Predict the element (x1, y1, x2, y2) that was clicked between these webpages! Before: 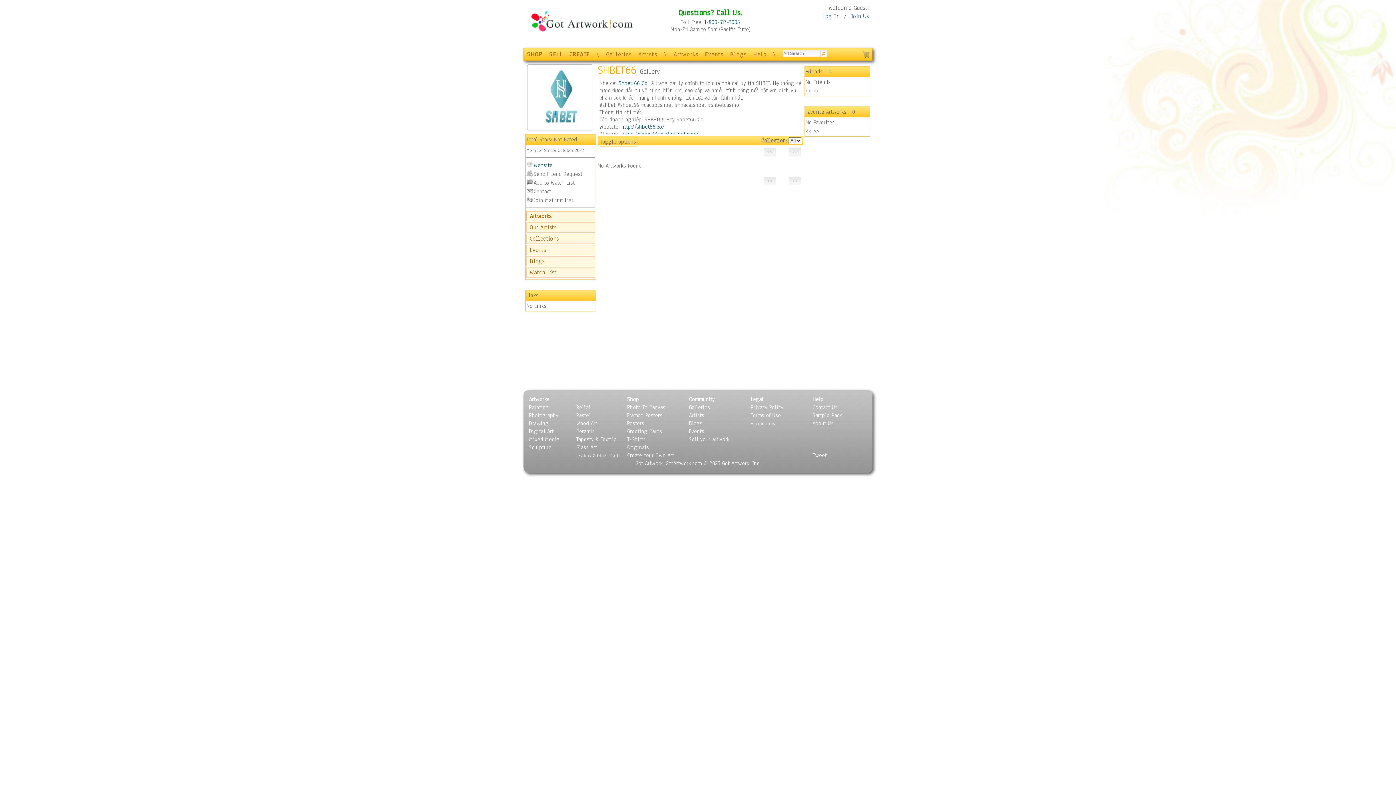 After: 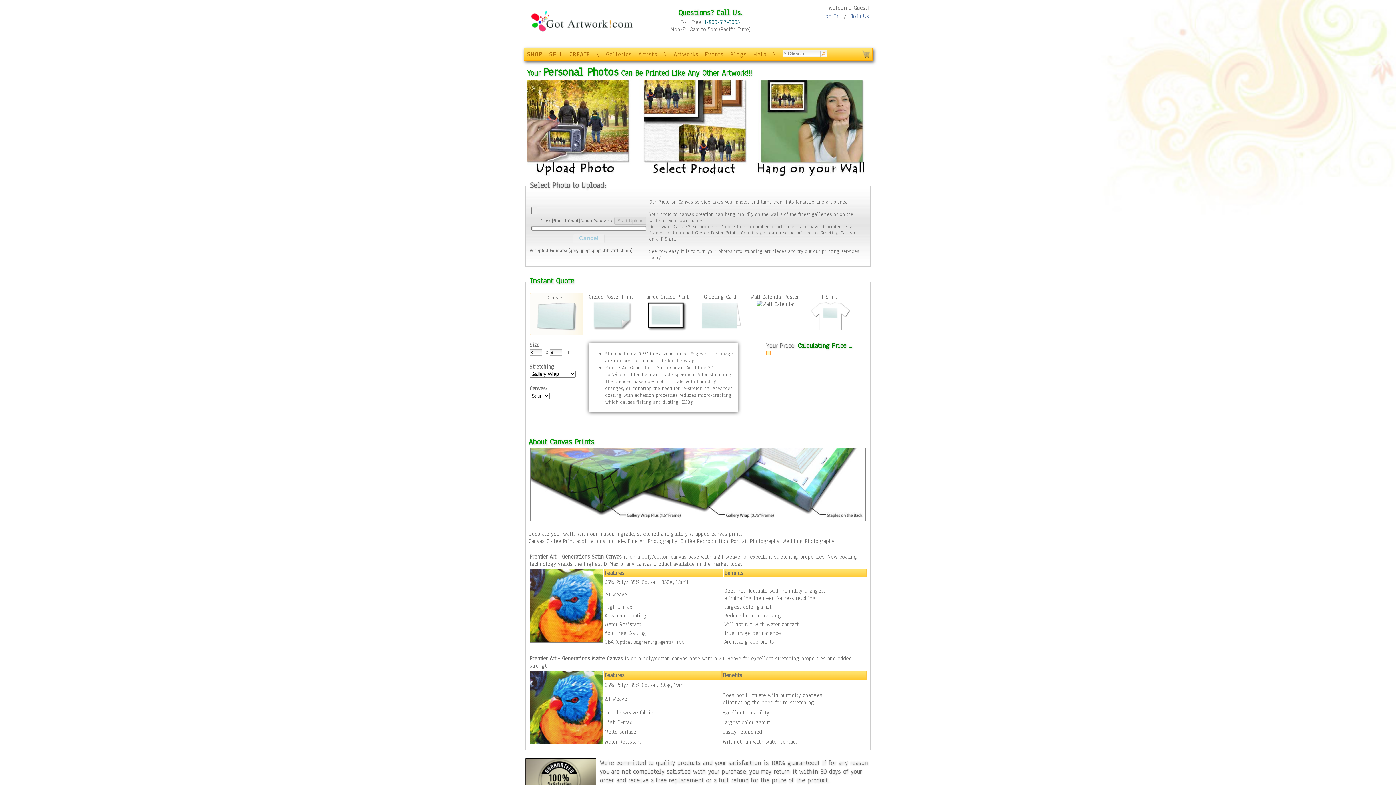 Action: bbox: (569, 50, 589, 58) label: CREATE